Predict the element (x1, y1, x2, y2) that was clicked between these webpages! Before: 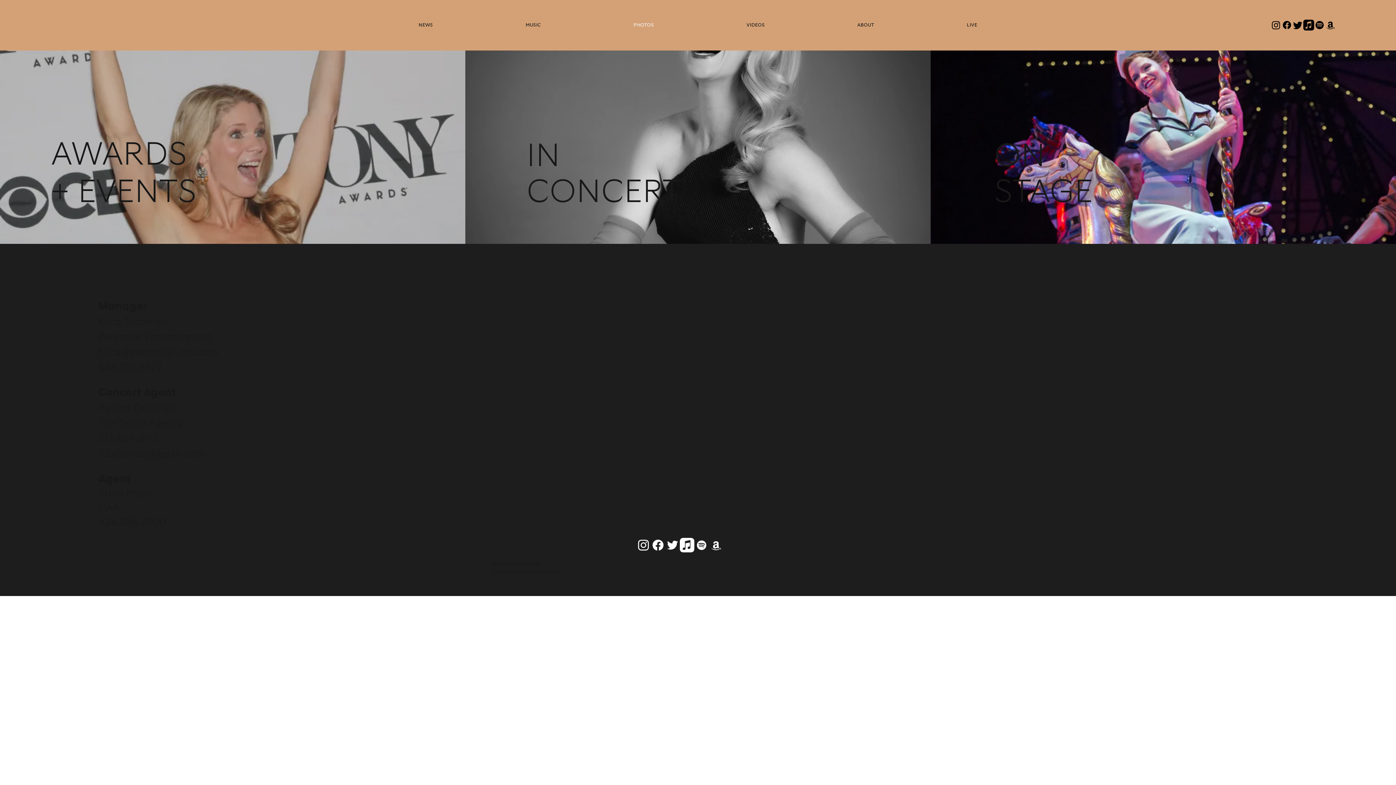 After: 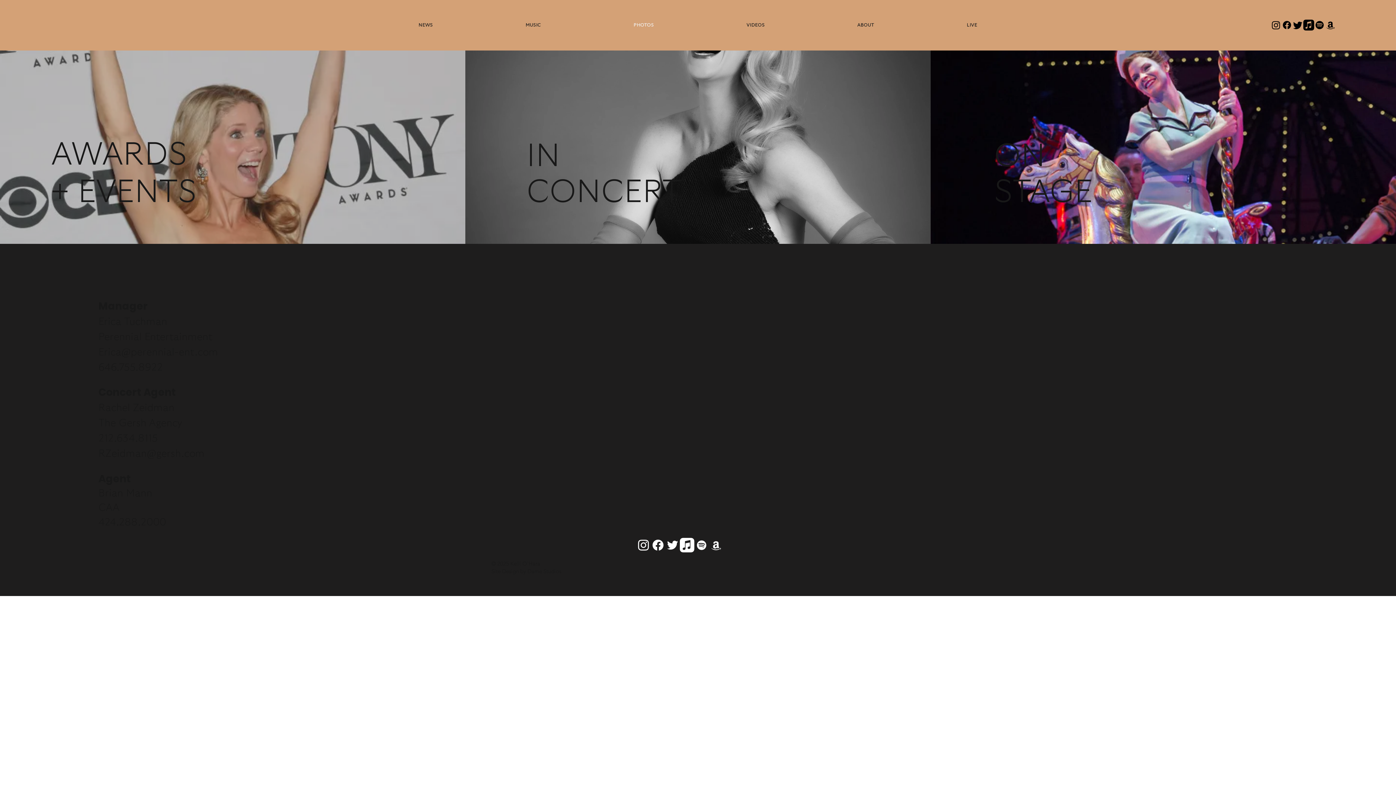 Action: bbox: (650, 538, 665, 552) label: Facebook      